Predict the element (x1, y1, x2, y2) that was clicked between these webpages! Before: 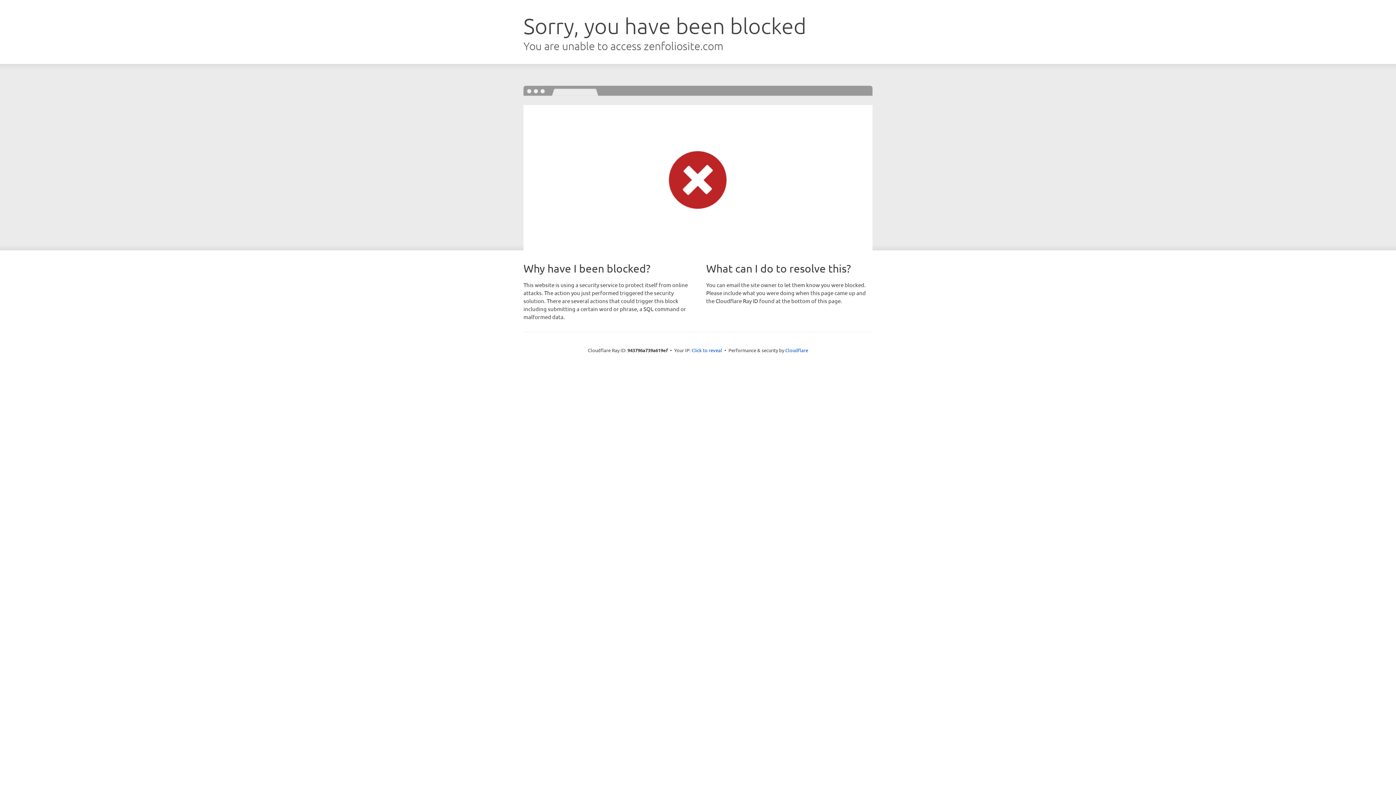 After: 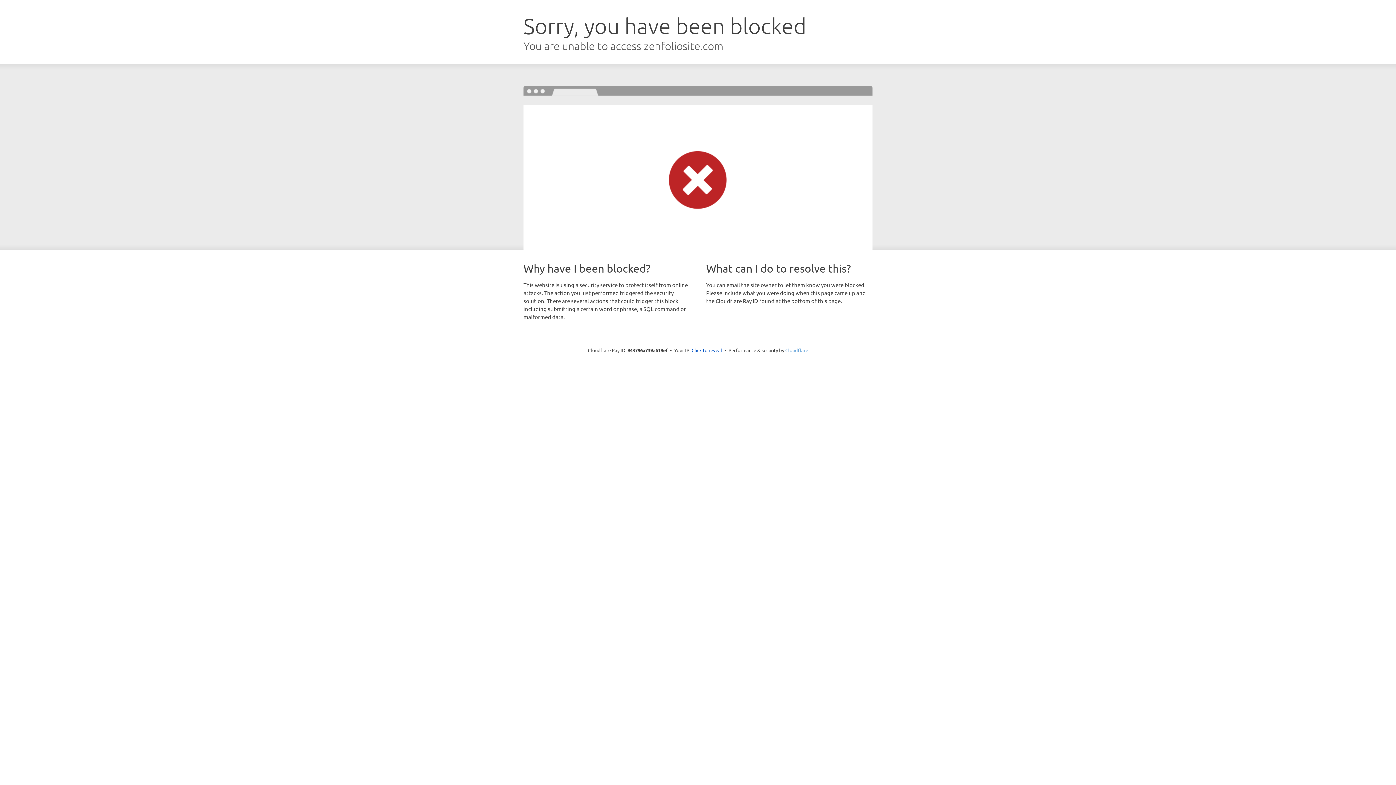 Action: label: Cloudflare bbox: (785, 347, 808, 353)